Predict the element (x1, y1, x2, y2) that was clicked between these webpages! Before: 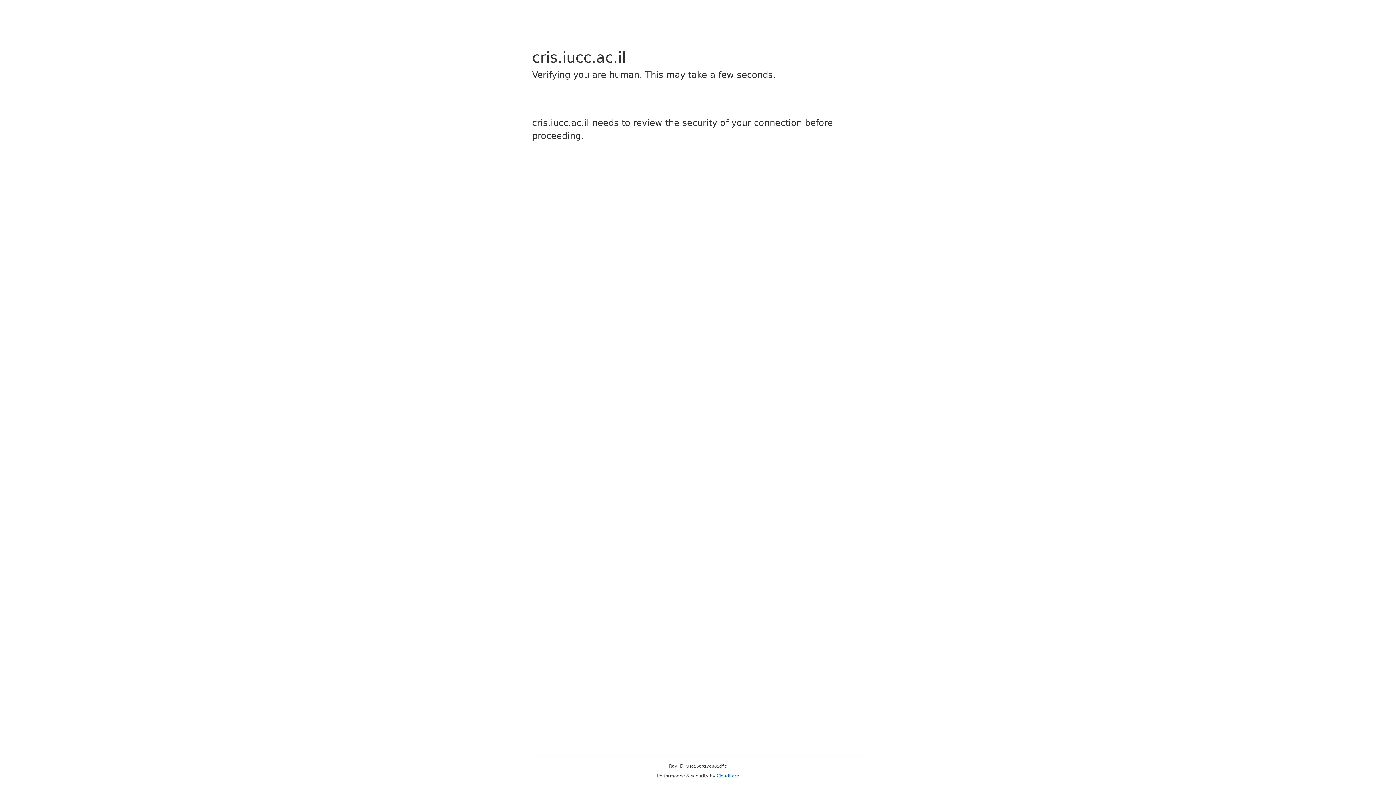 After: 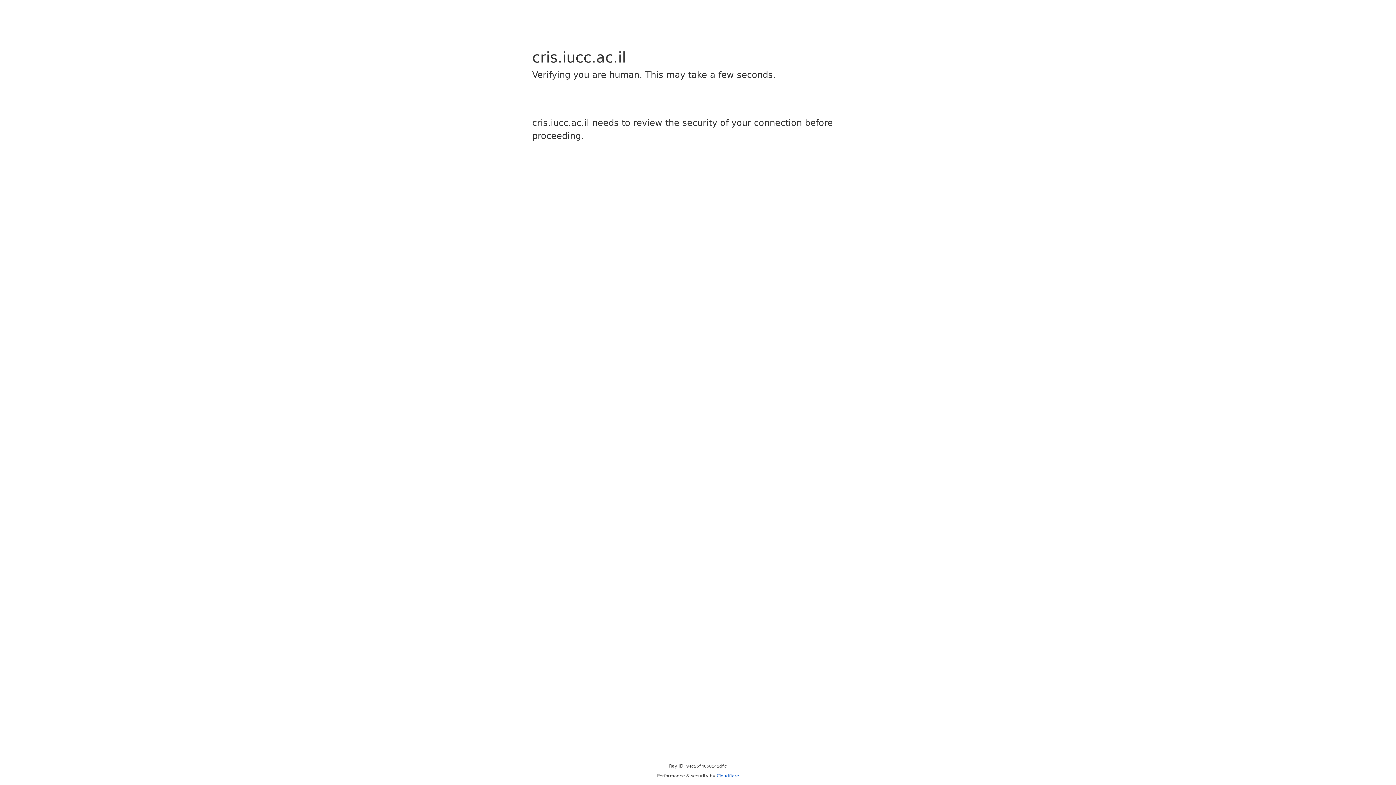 Action: bbox: (716, 773, 739, 778) label: Cloudflare